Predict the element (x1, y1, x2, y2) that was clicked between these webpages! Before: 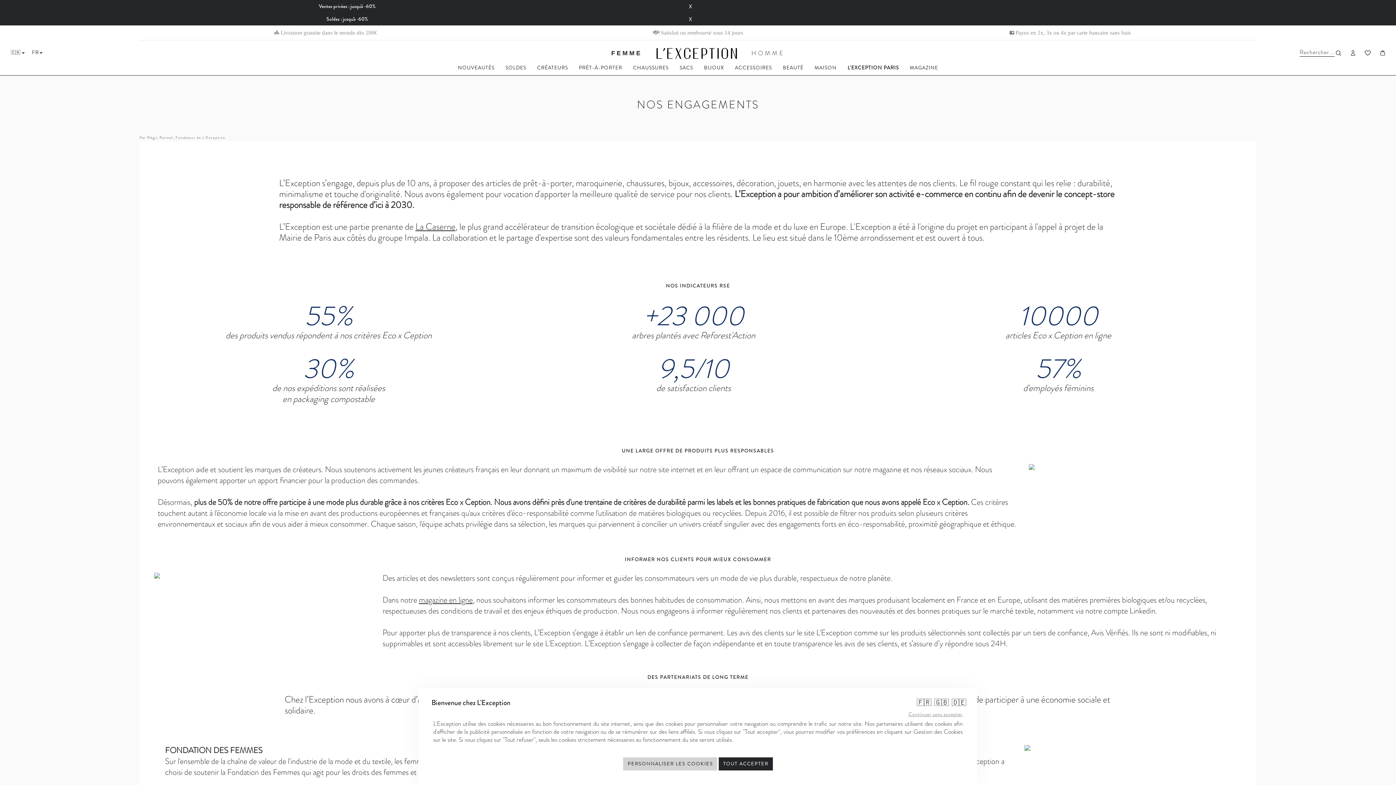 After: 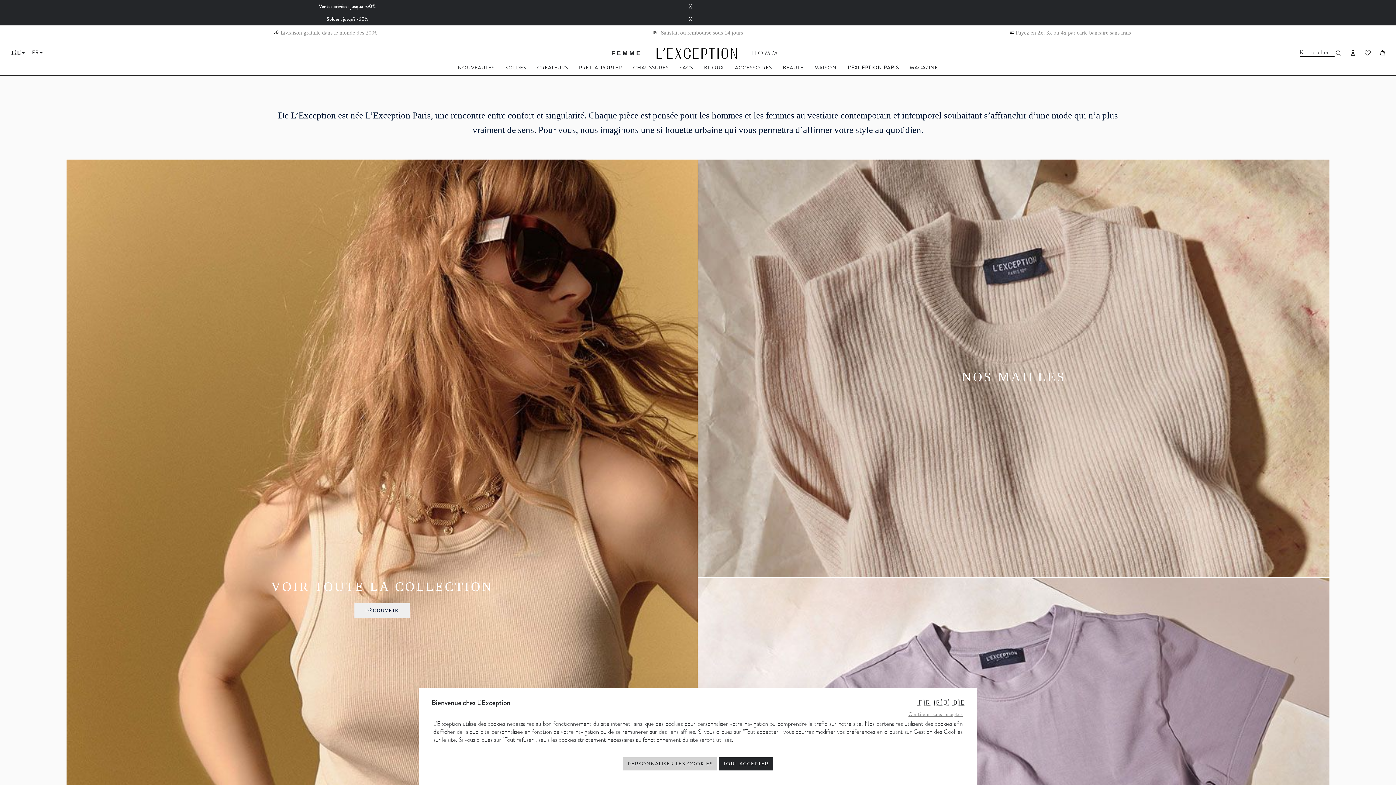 Action: bbox: (847, 63, 899, 74) label: L'EXCEPTION PARIS